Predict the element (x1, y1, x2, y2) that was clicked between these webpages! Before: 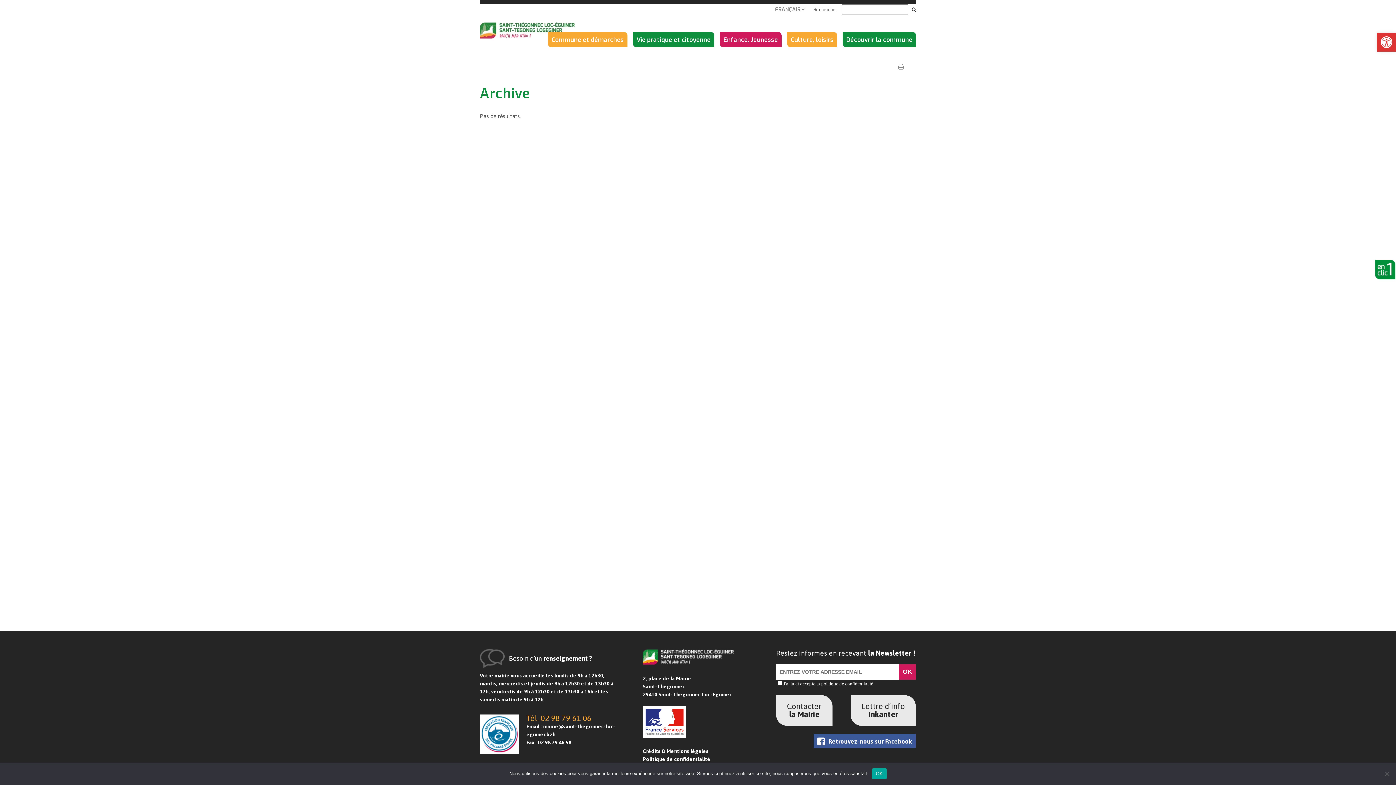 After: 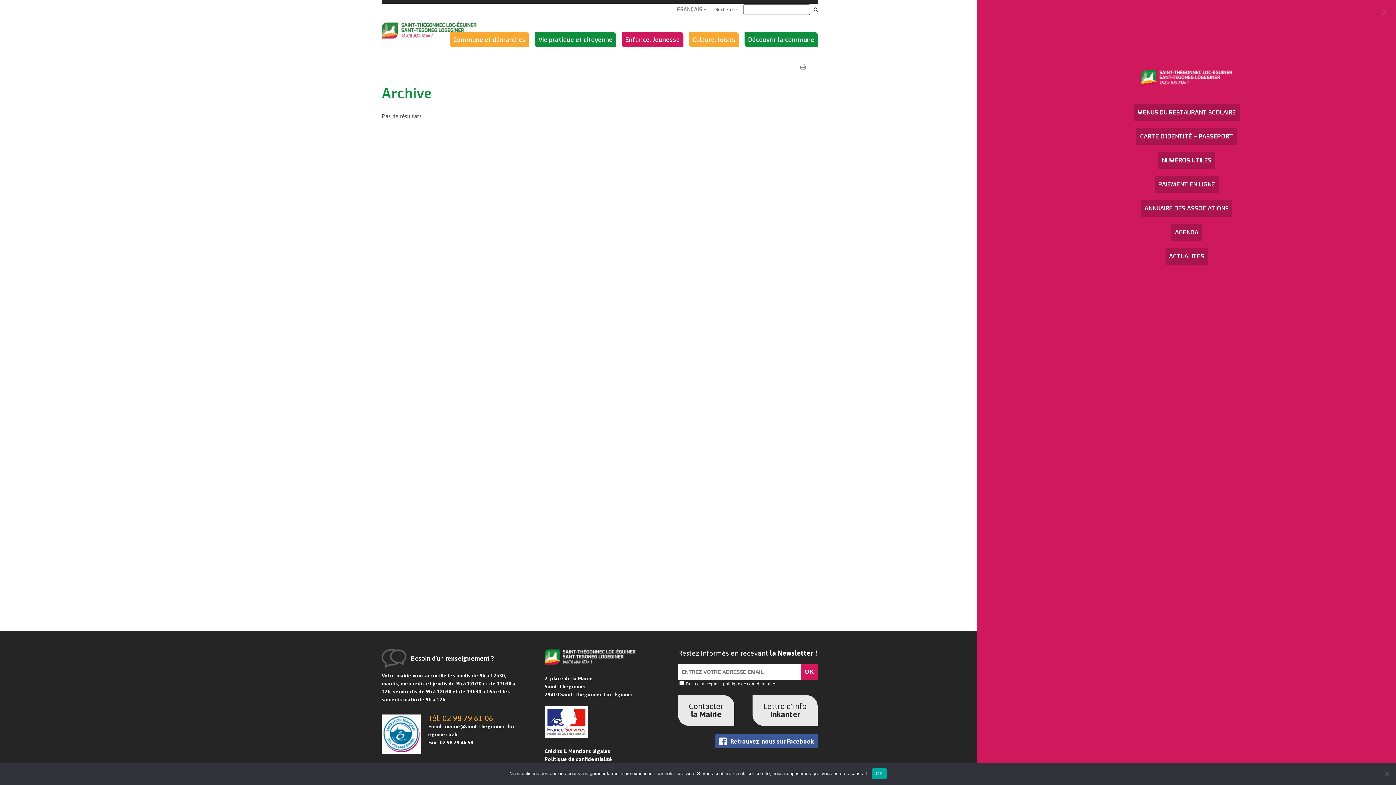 Action: bbox: (1374, 259, 1396, 281)